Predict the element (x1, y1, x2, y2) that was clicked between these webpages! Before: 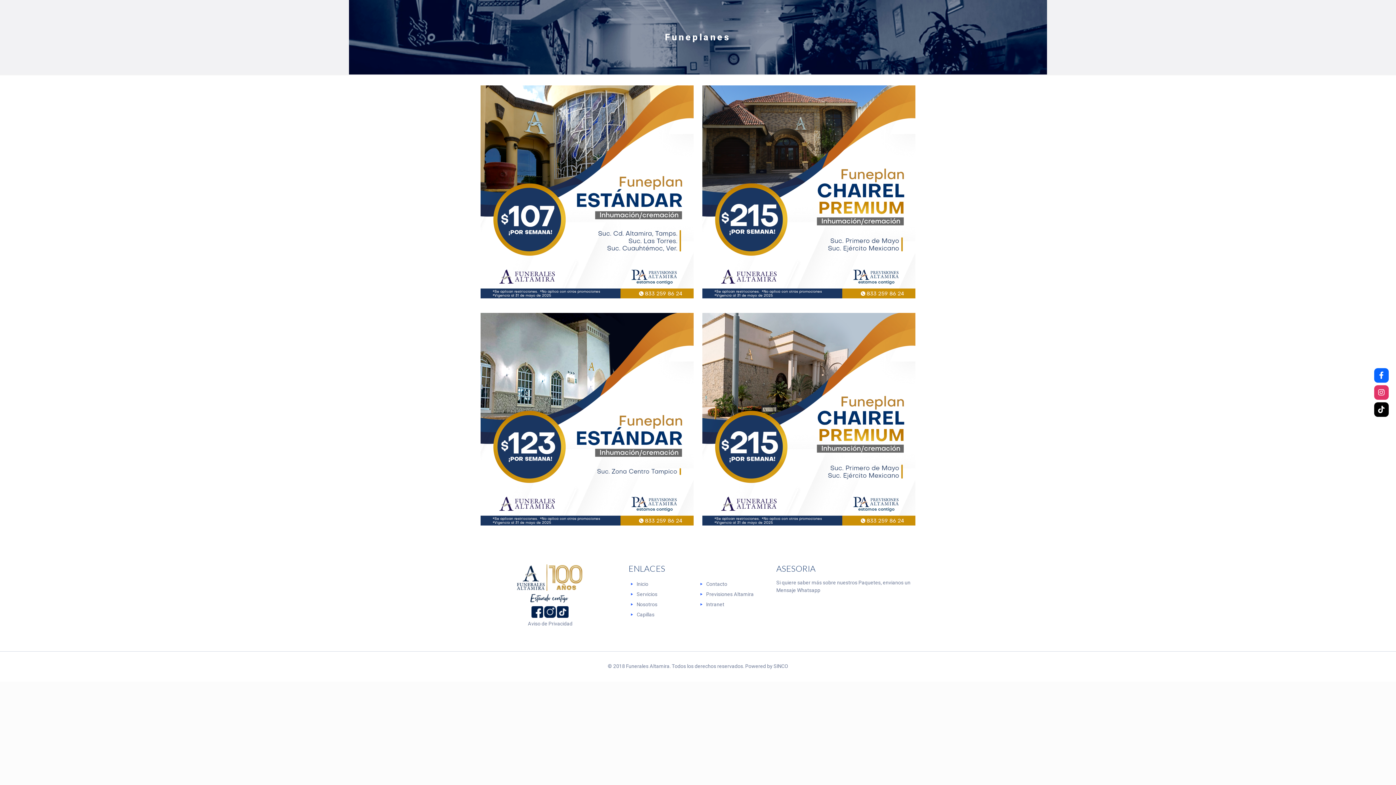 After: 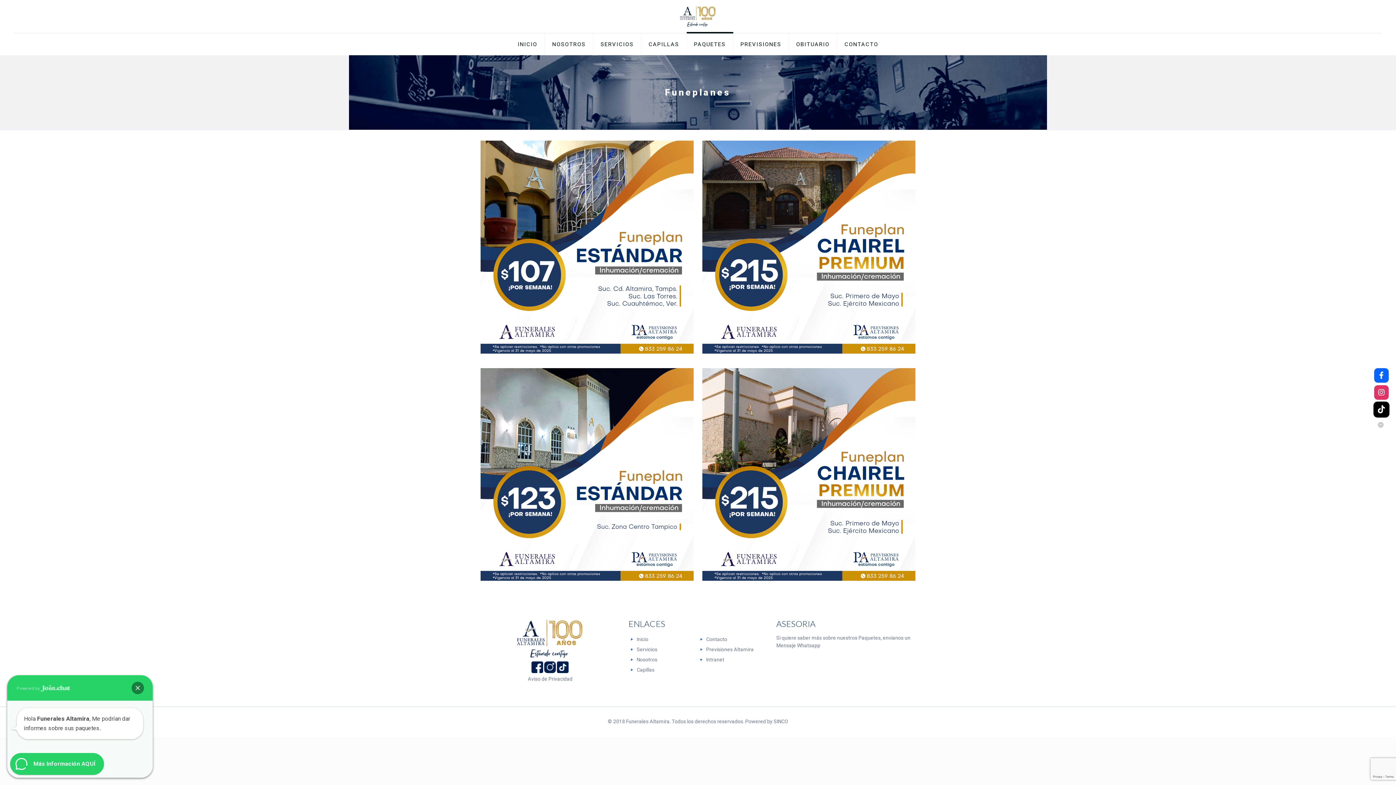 Action: bbox: (1374, 402, 1389, 417)